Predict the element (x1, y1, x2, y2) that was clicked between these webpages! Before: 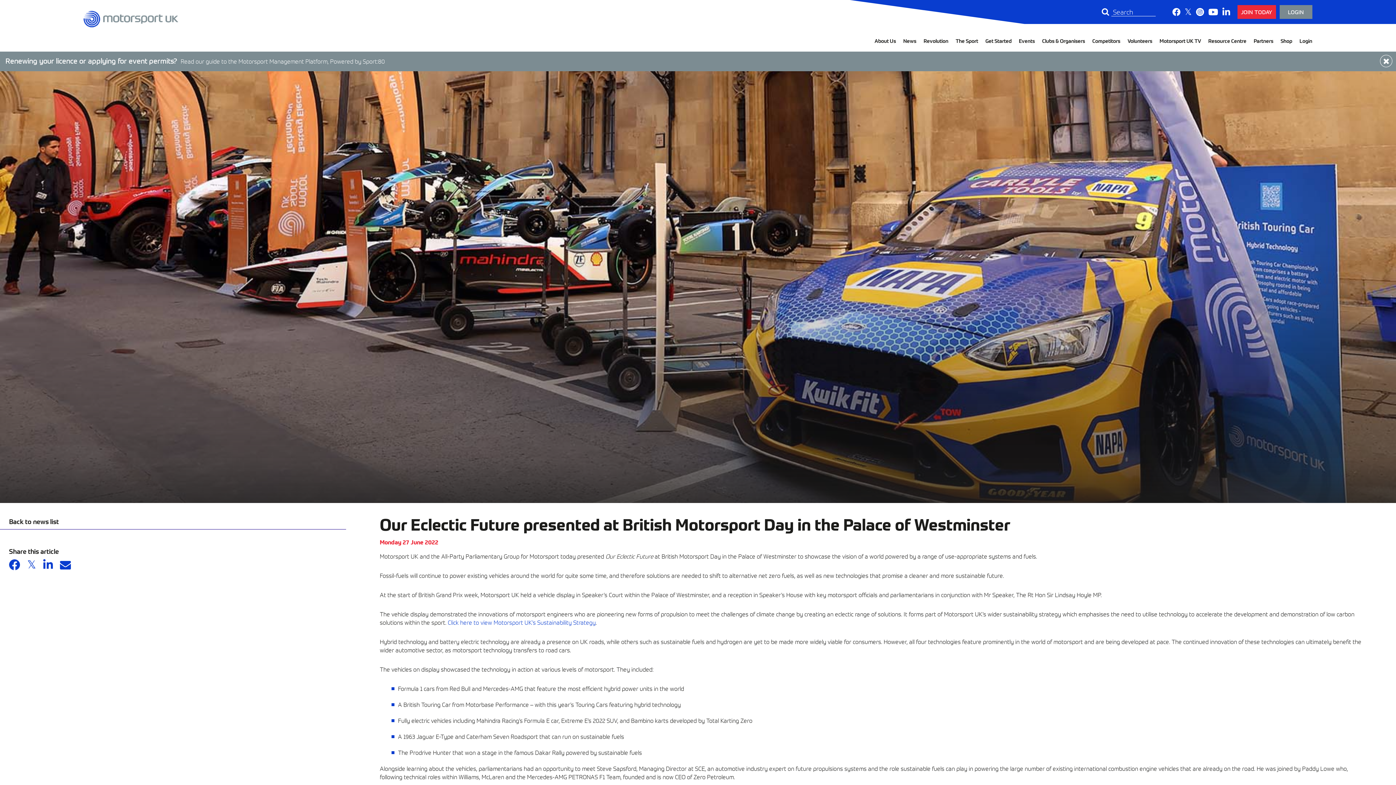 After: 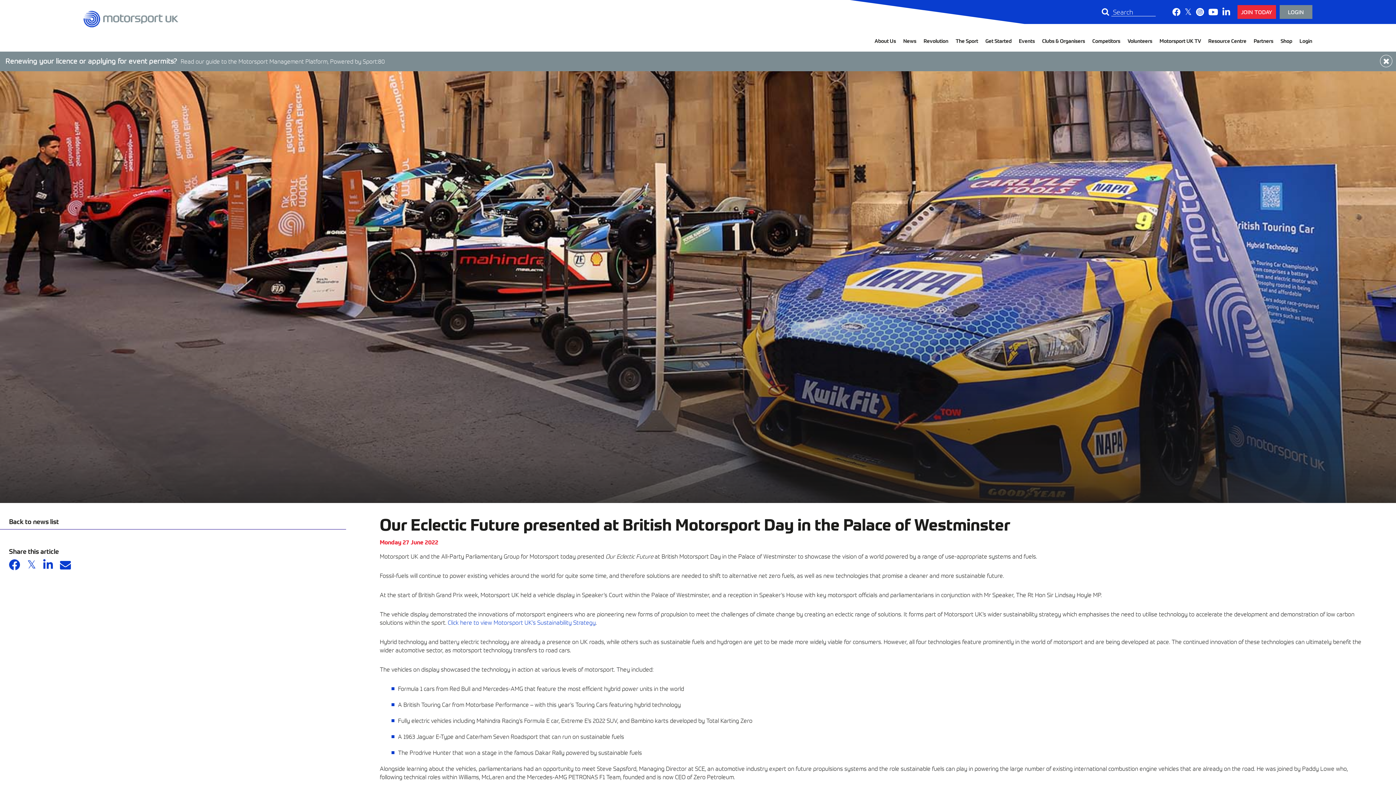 Action: bbox: (1222, 7, 1230, 16)